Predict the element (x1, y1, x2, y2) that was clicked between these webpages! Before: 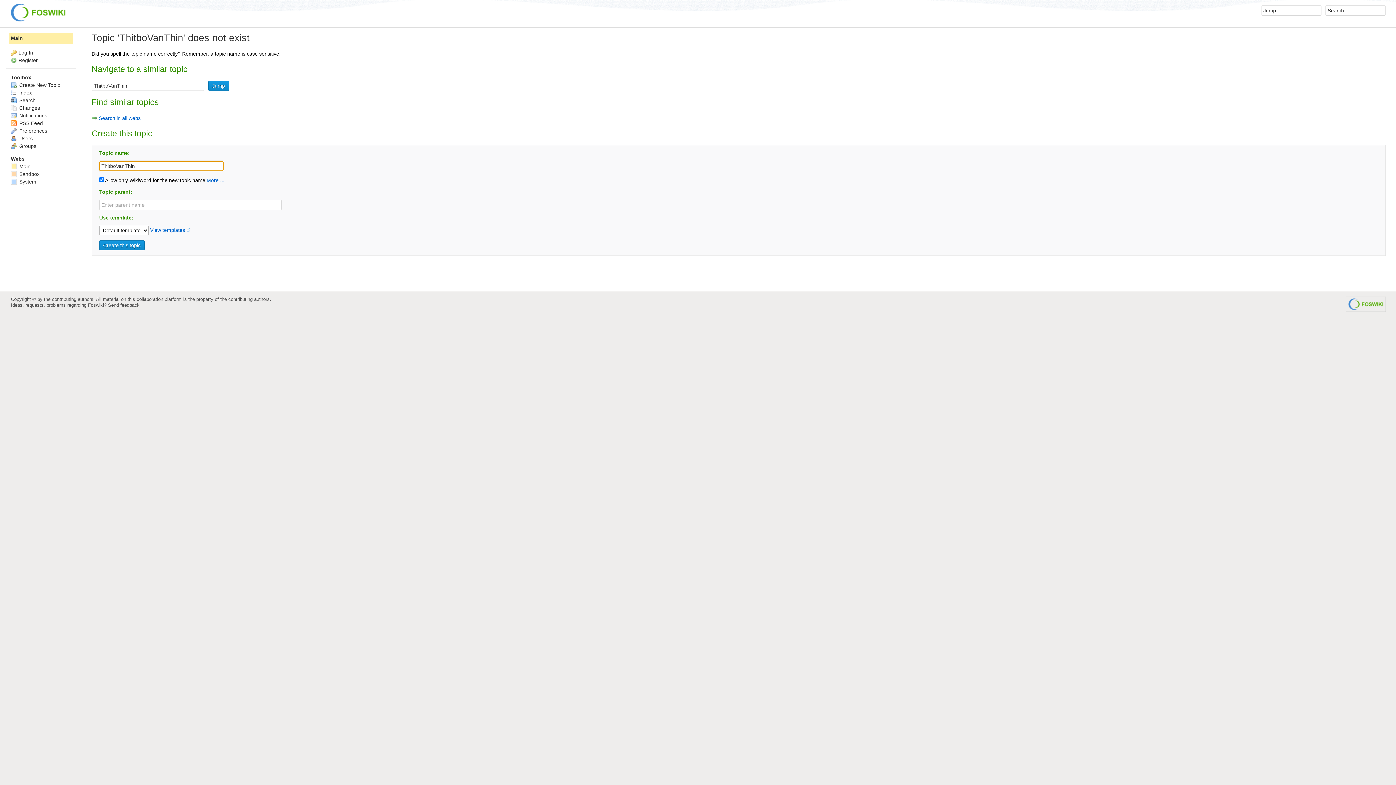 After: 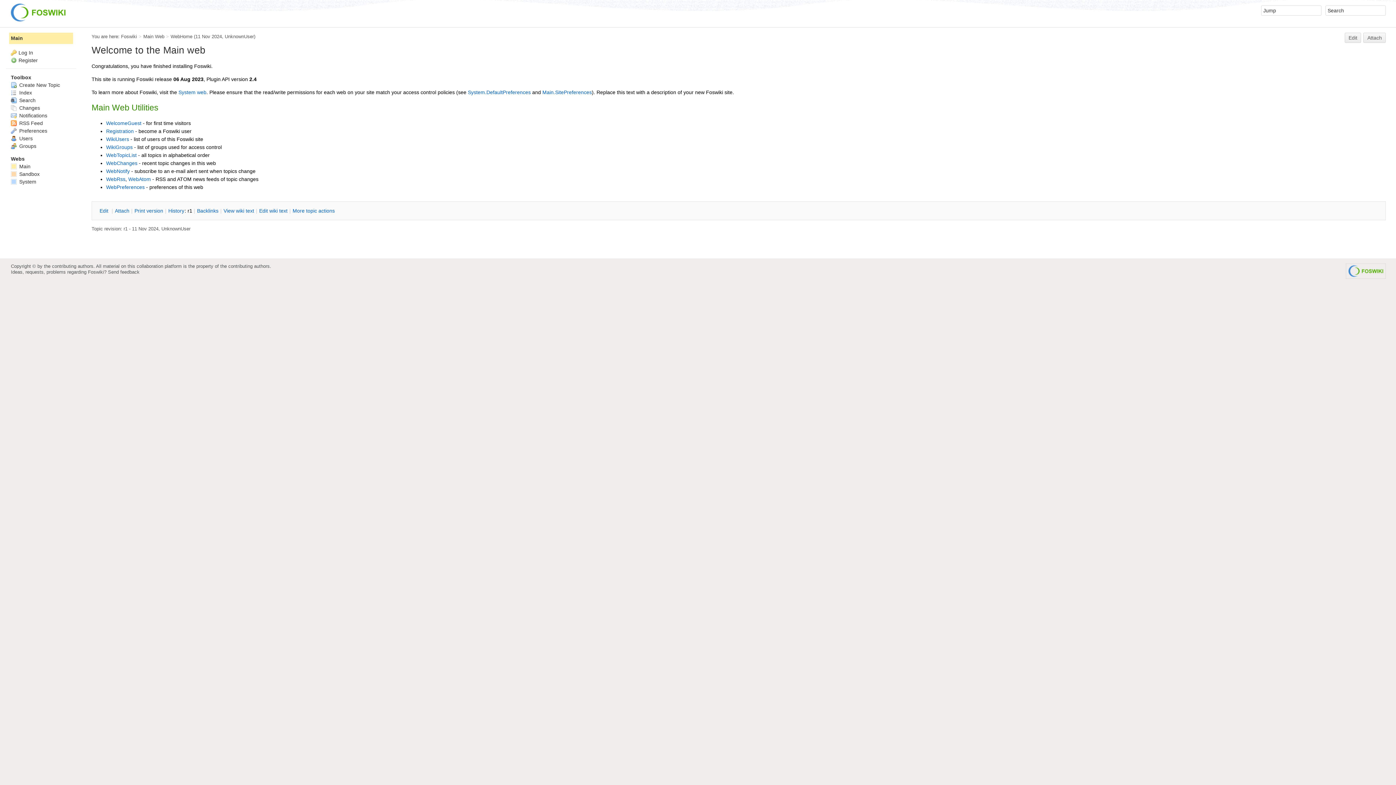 Action: label:  Main bbox: (10, 163, 30, 169)